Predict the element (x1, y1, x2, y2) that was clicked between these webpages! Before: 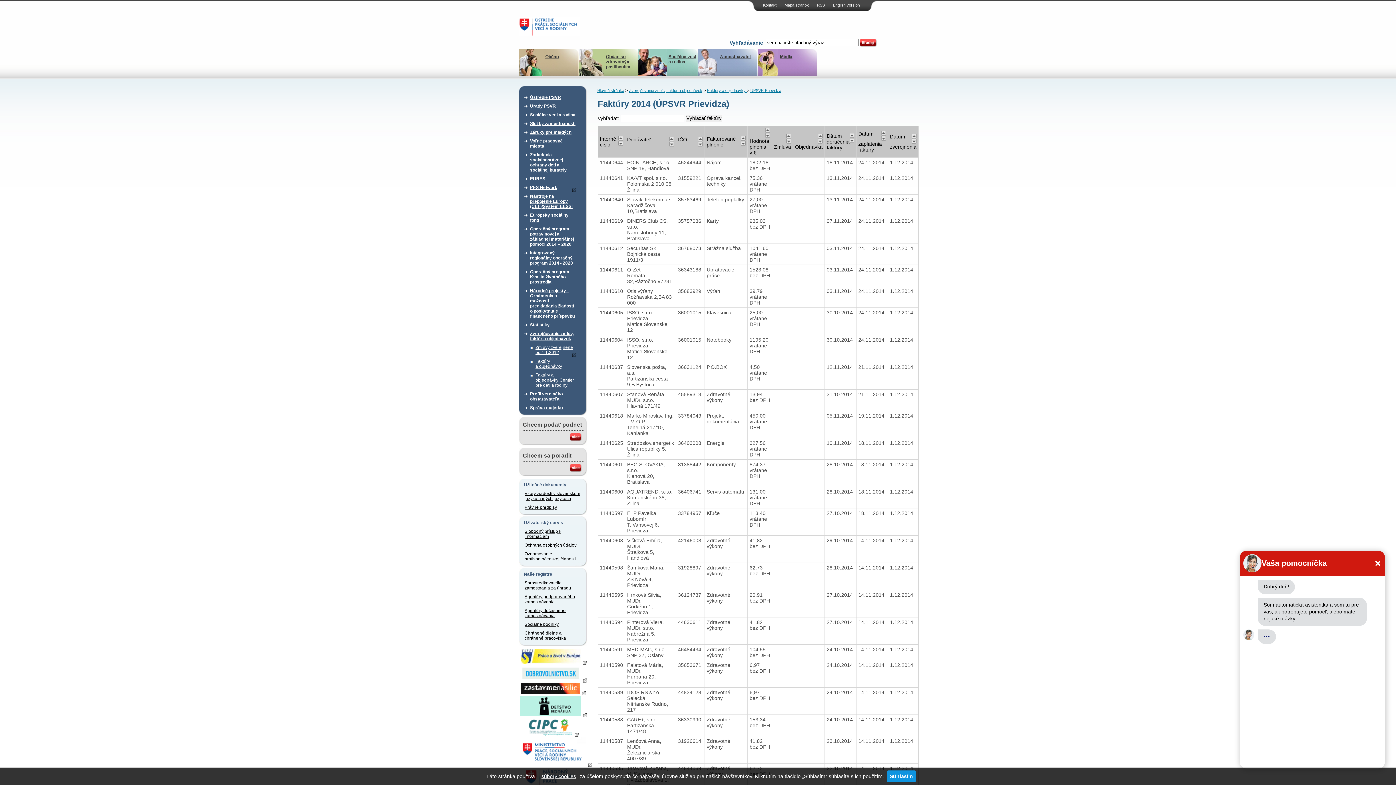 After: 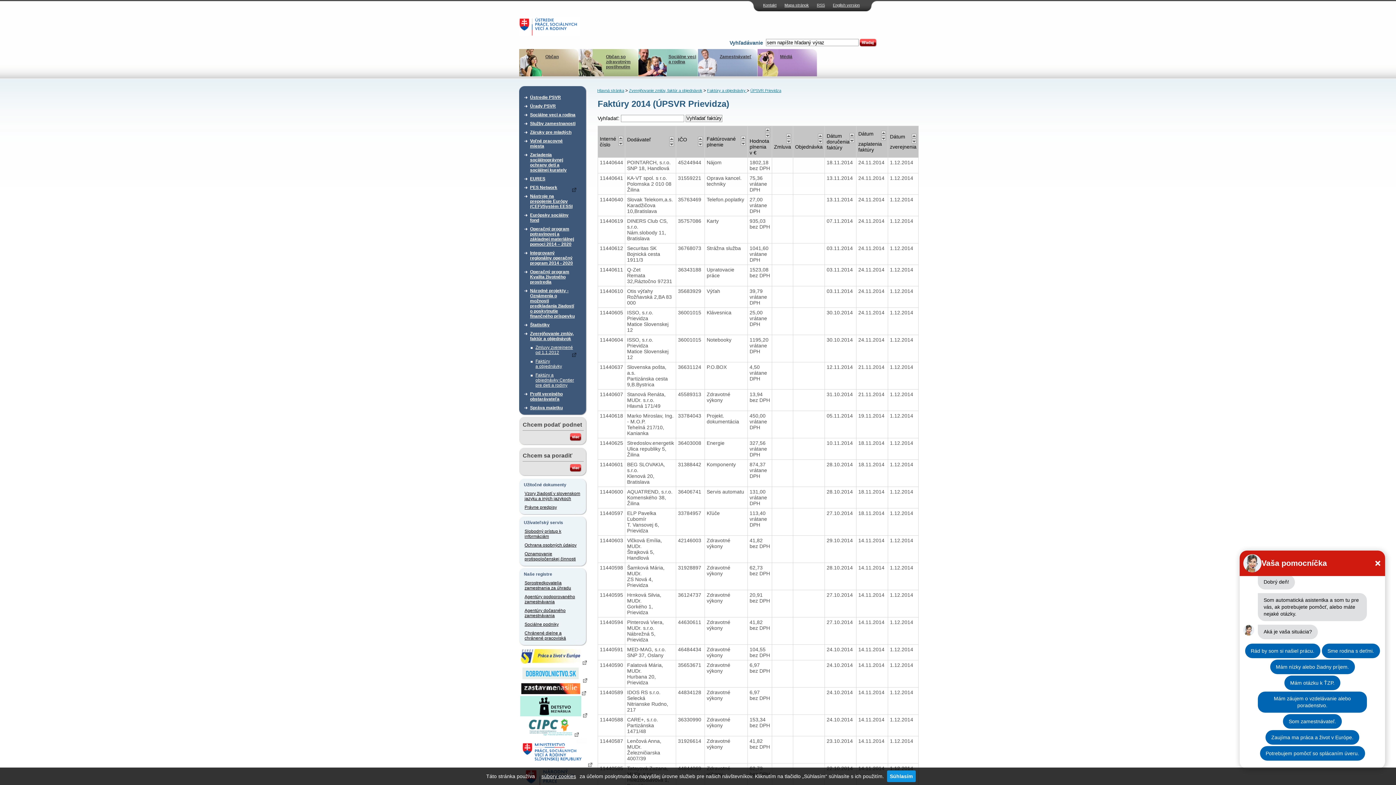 Action: bbox: (520, 660, 586, 665)